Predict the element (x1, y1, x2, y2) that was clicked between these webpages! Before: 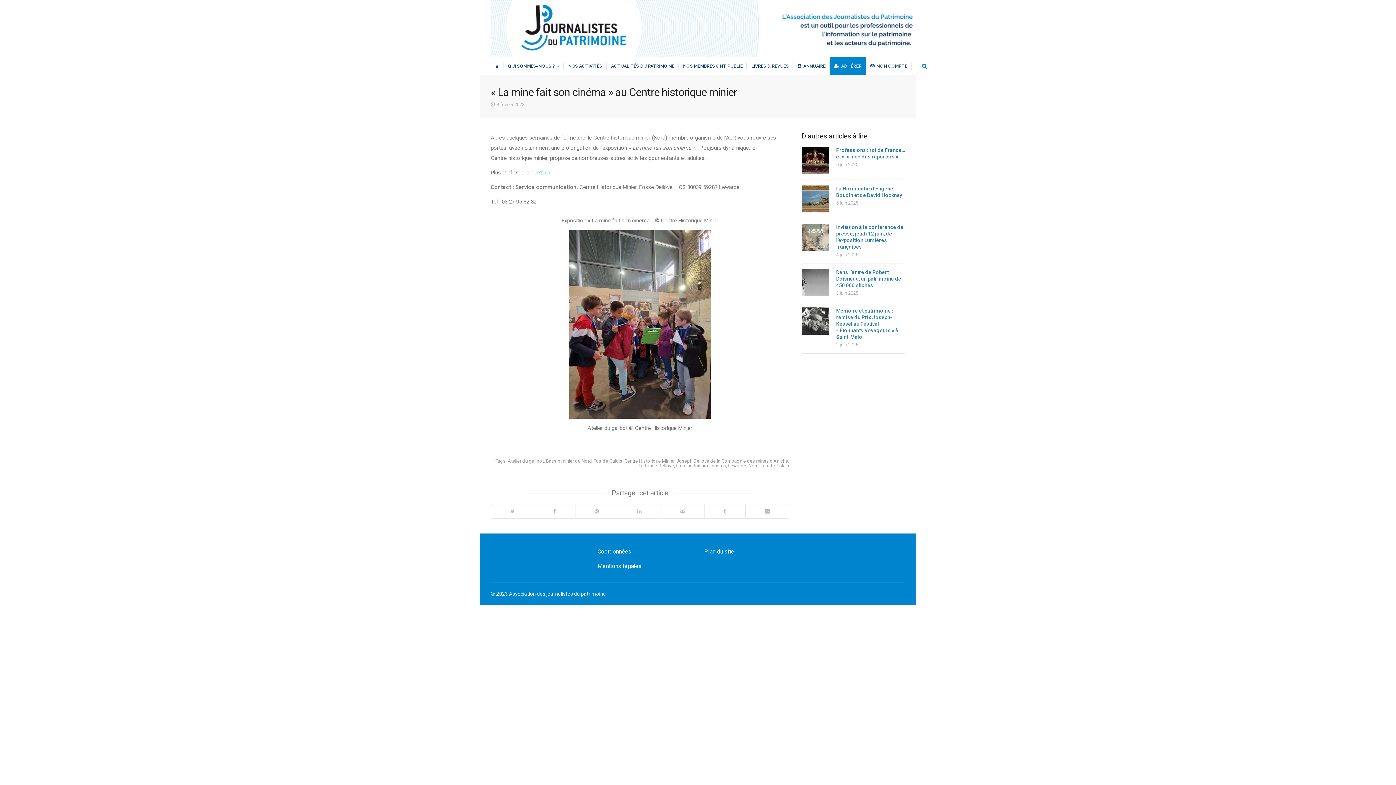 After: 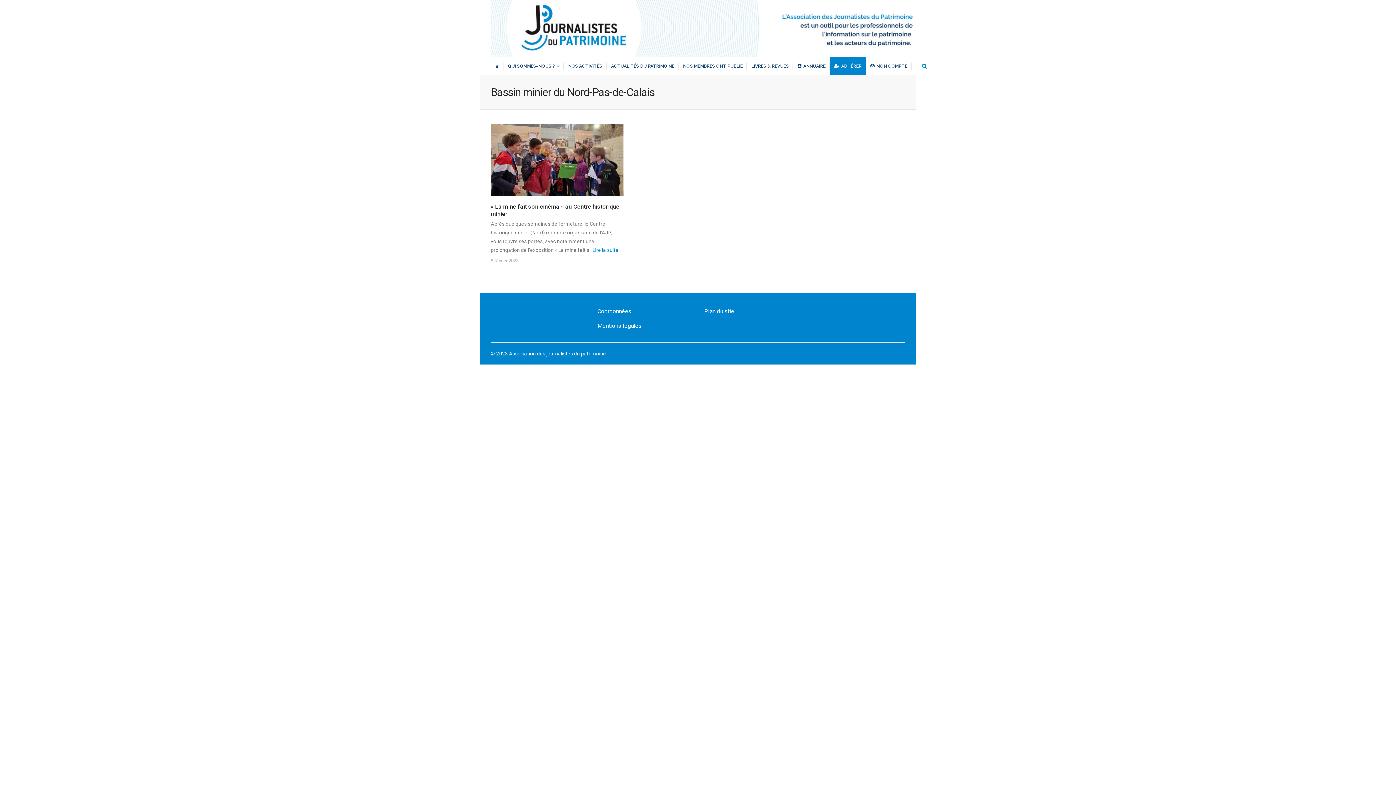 Action: label: Bassin minier du Nord-Pas-de-Calais bbox: (546, 458, 622, 464)